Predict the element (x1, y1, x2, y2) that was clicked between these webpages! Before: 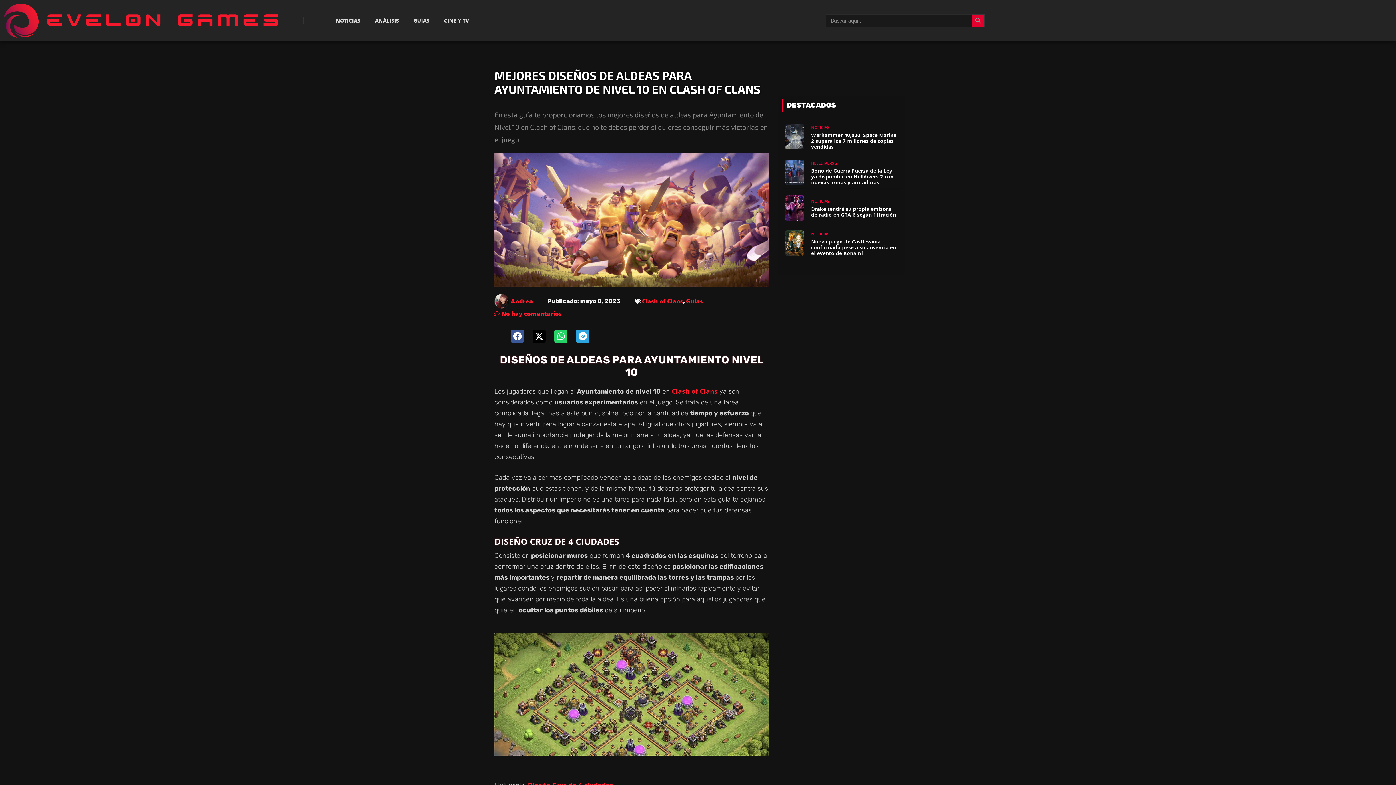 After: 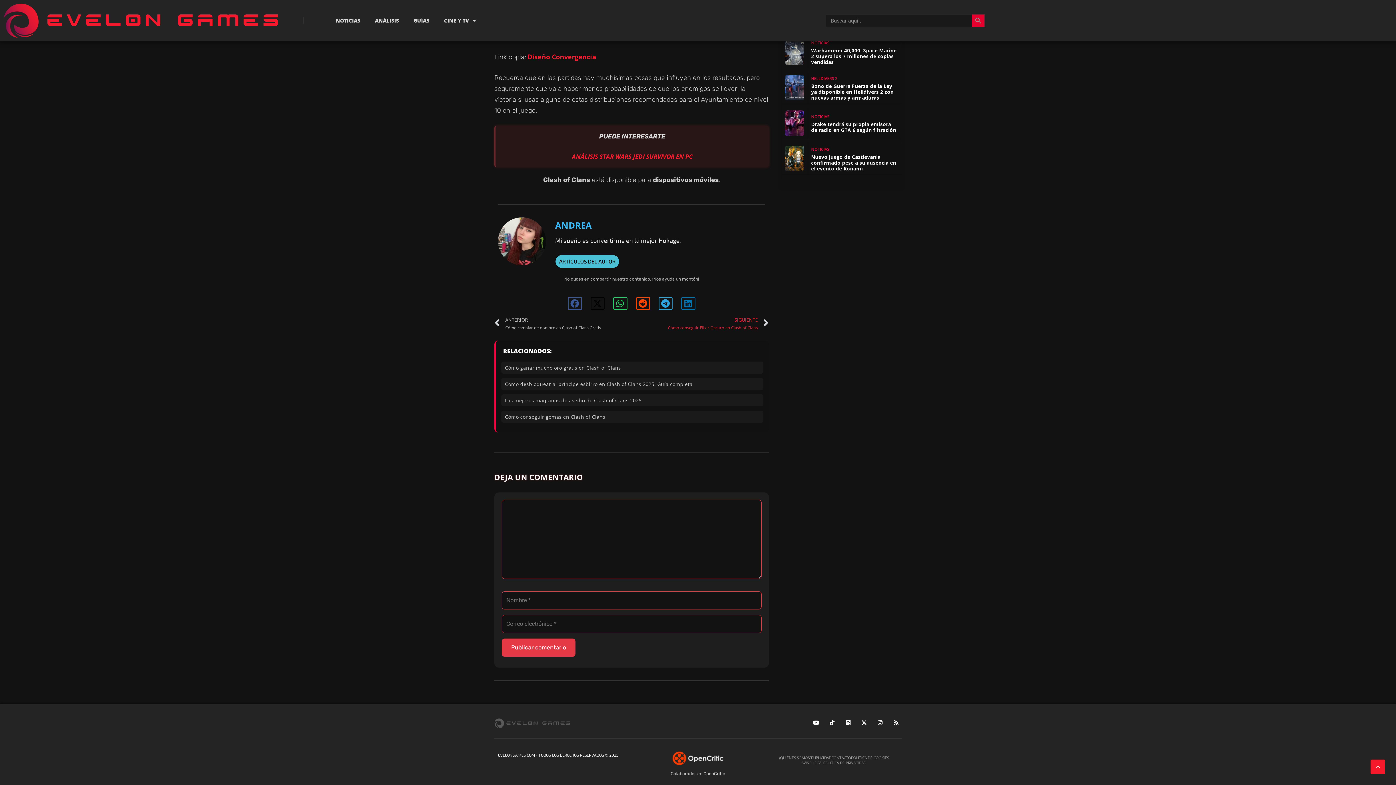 Action: label: No hay comentarios bbox: (494, 308, 561, 319)